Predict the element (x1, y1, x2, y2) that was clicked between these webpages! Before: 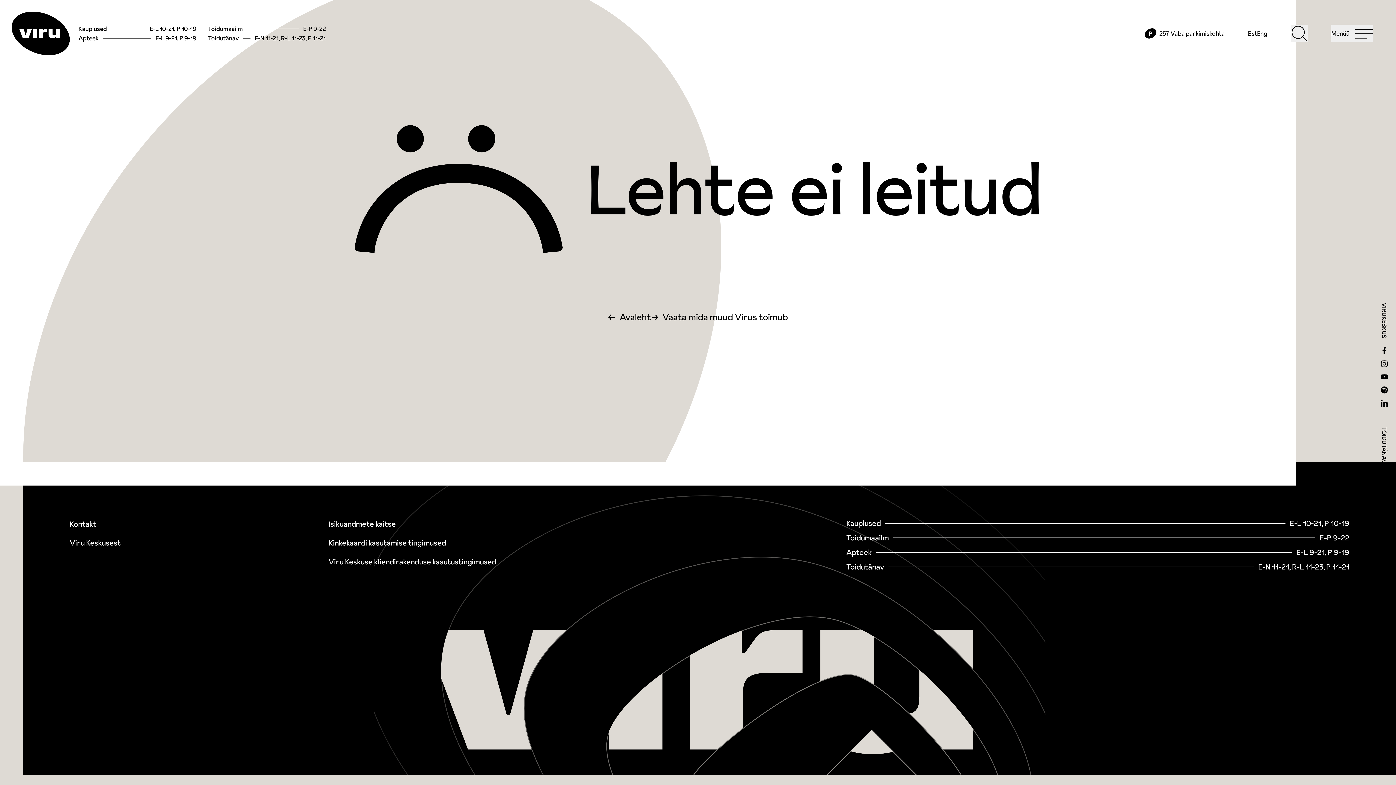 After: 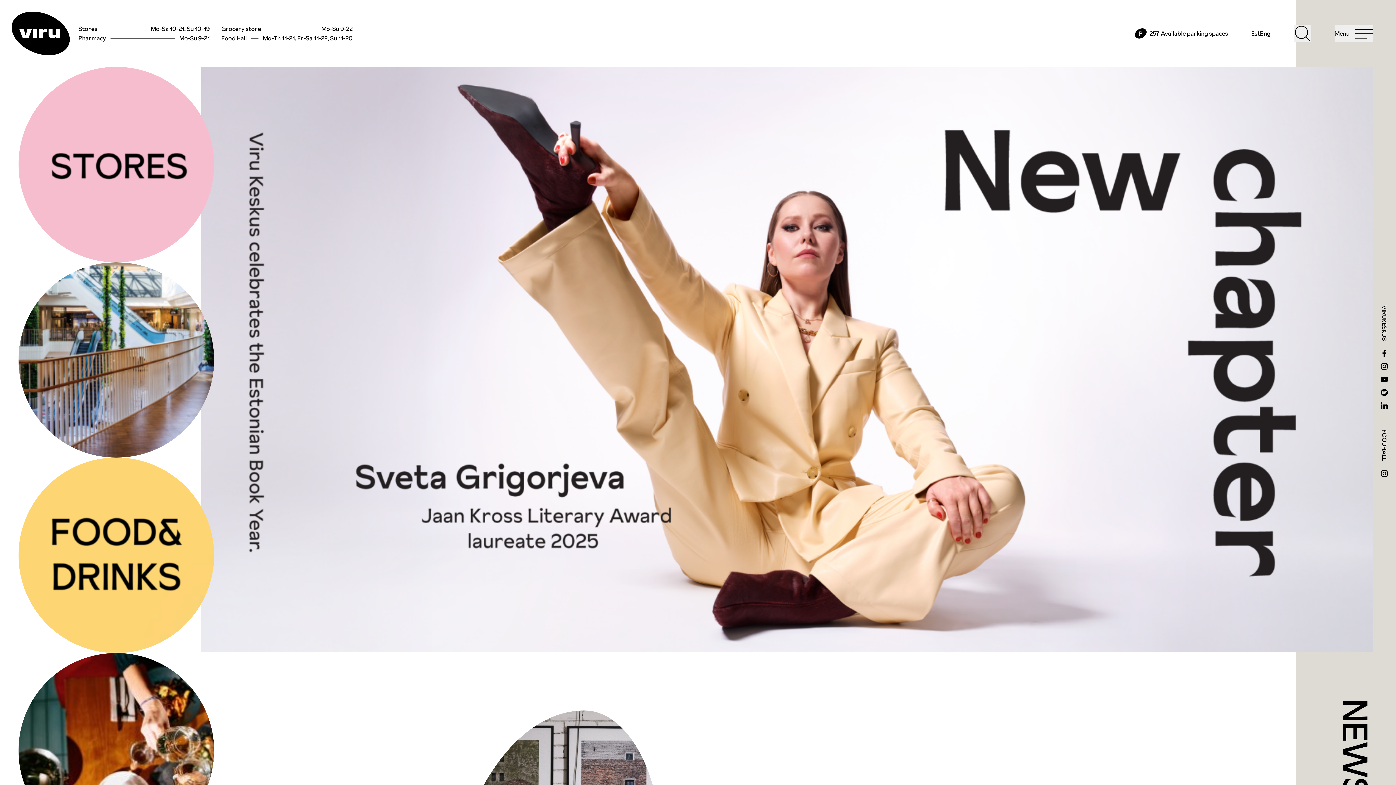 Action: bbox: (1257, 28, 1267, 38) label: Eng